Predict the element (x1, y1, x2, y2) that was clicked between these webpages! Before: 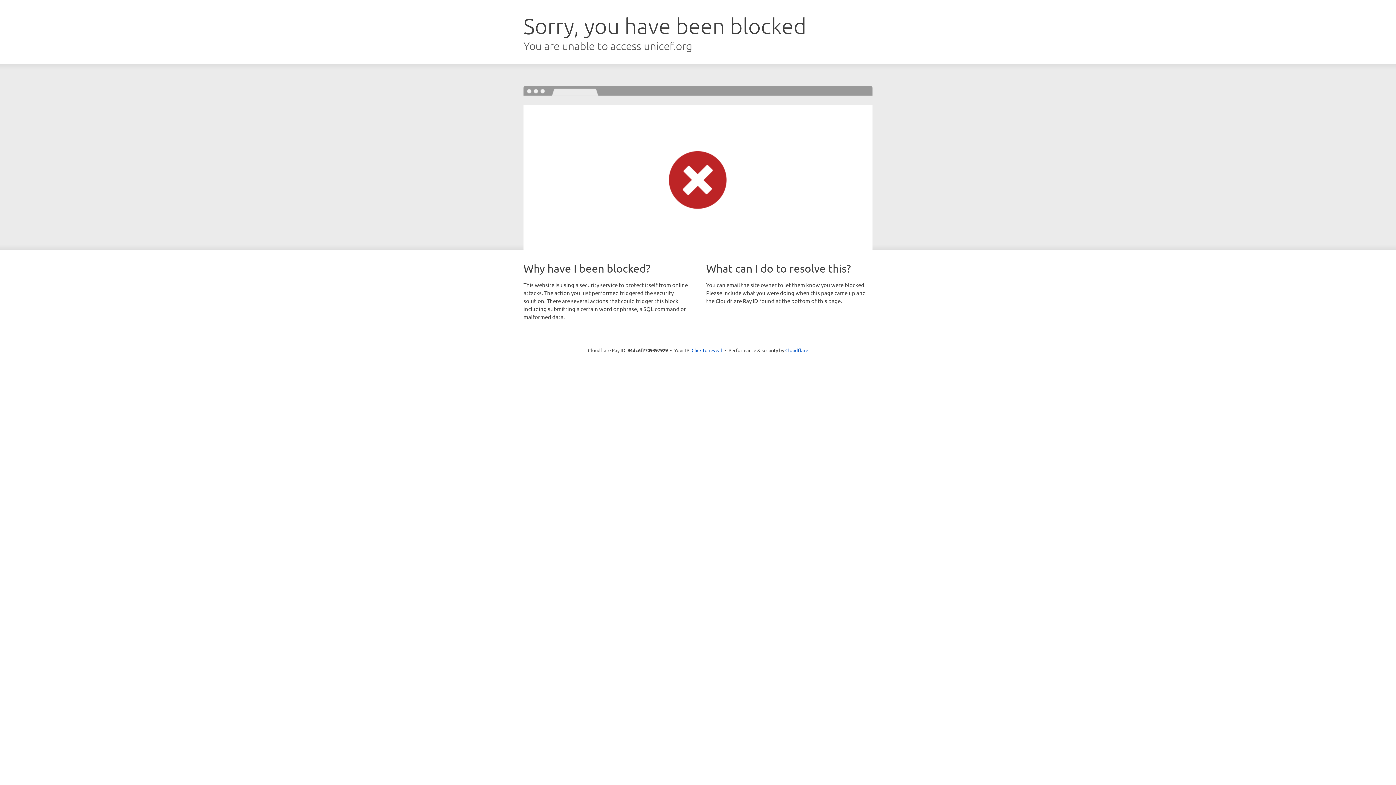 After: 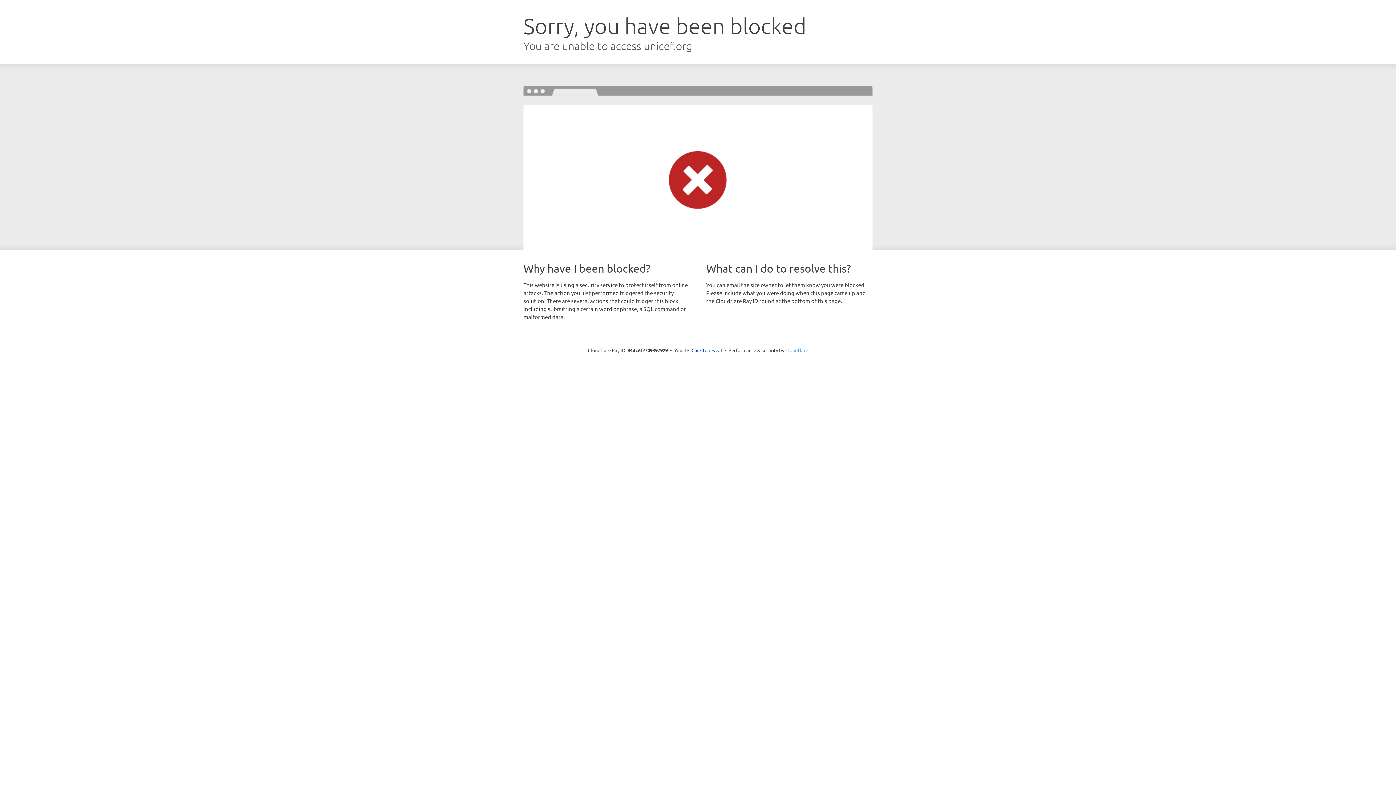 Action: label: Cloudflare bbox: (785, 347, 808, 353)